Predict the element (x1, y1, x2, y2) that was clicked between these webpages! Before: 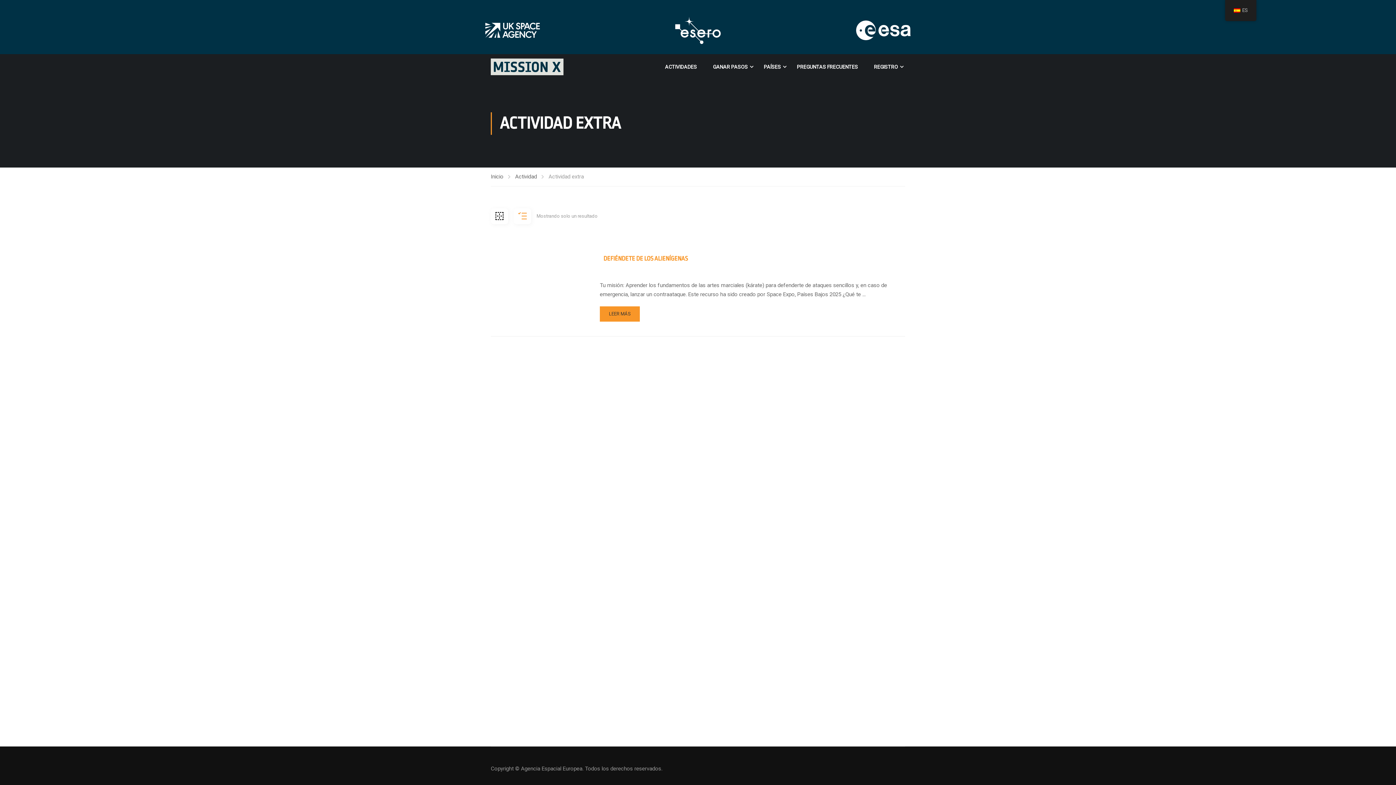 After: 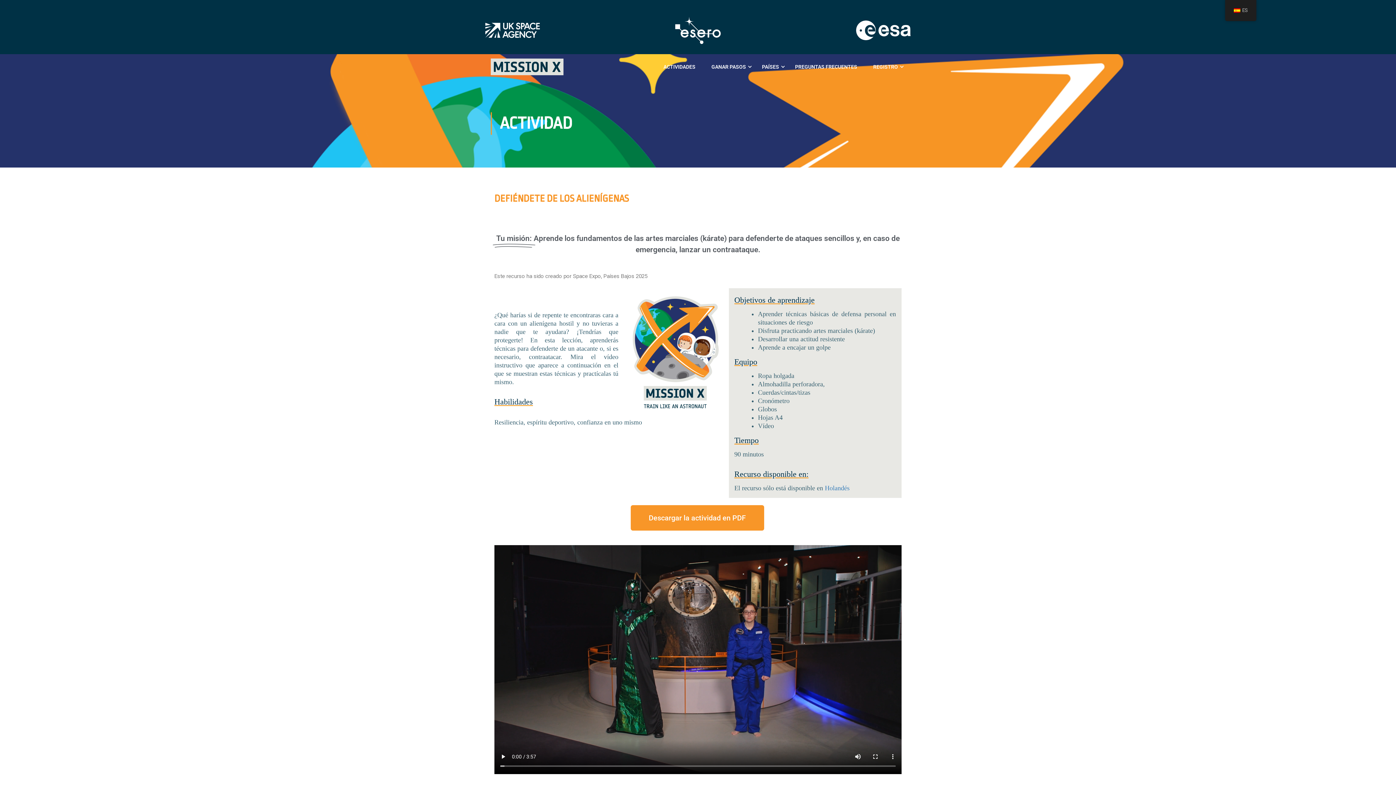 Action: bbox: (603, 249, 905, 268) label: DEFIÉNDETE DE LOS ALIENÍGENAS